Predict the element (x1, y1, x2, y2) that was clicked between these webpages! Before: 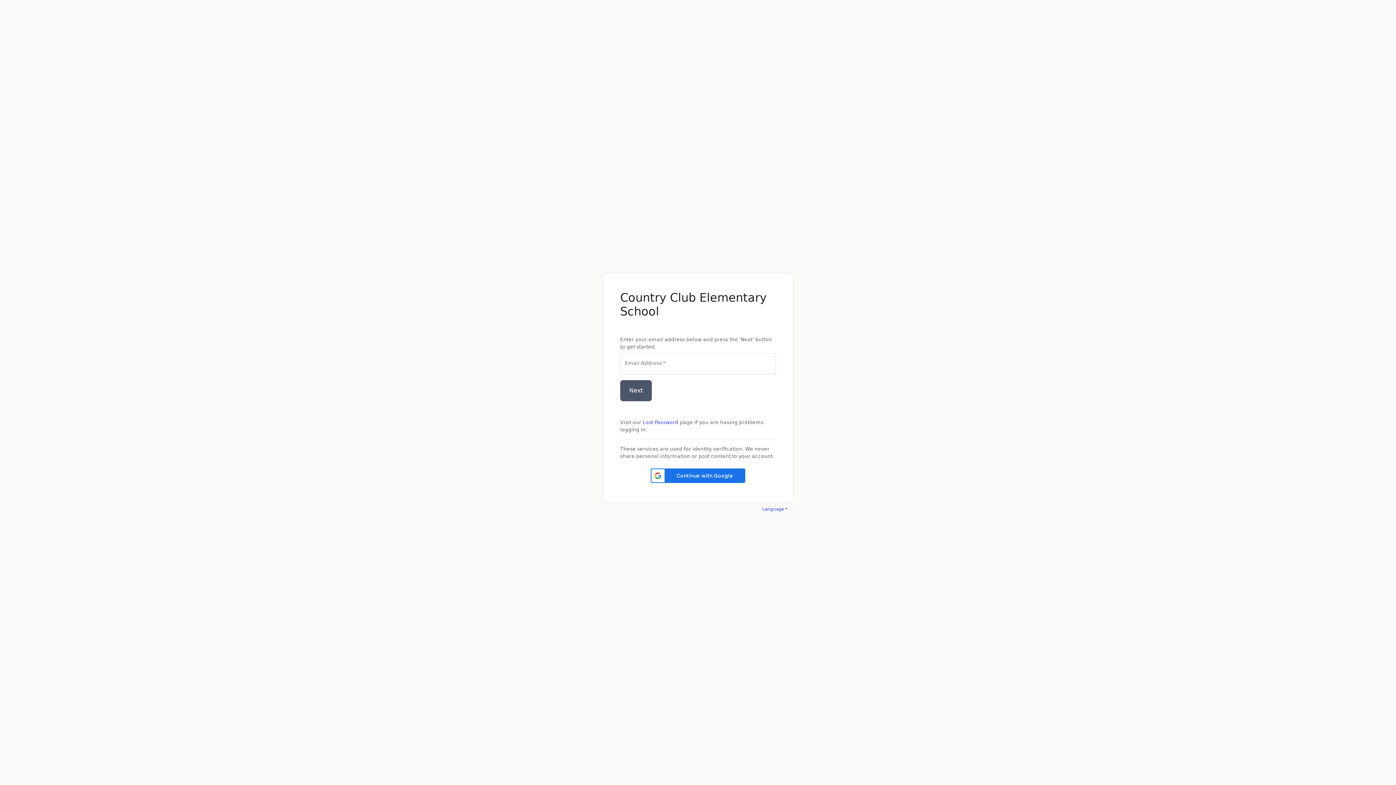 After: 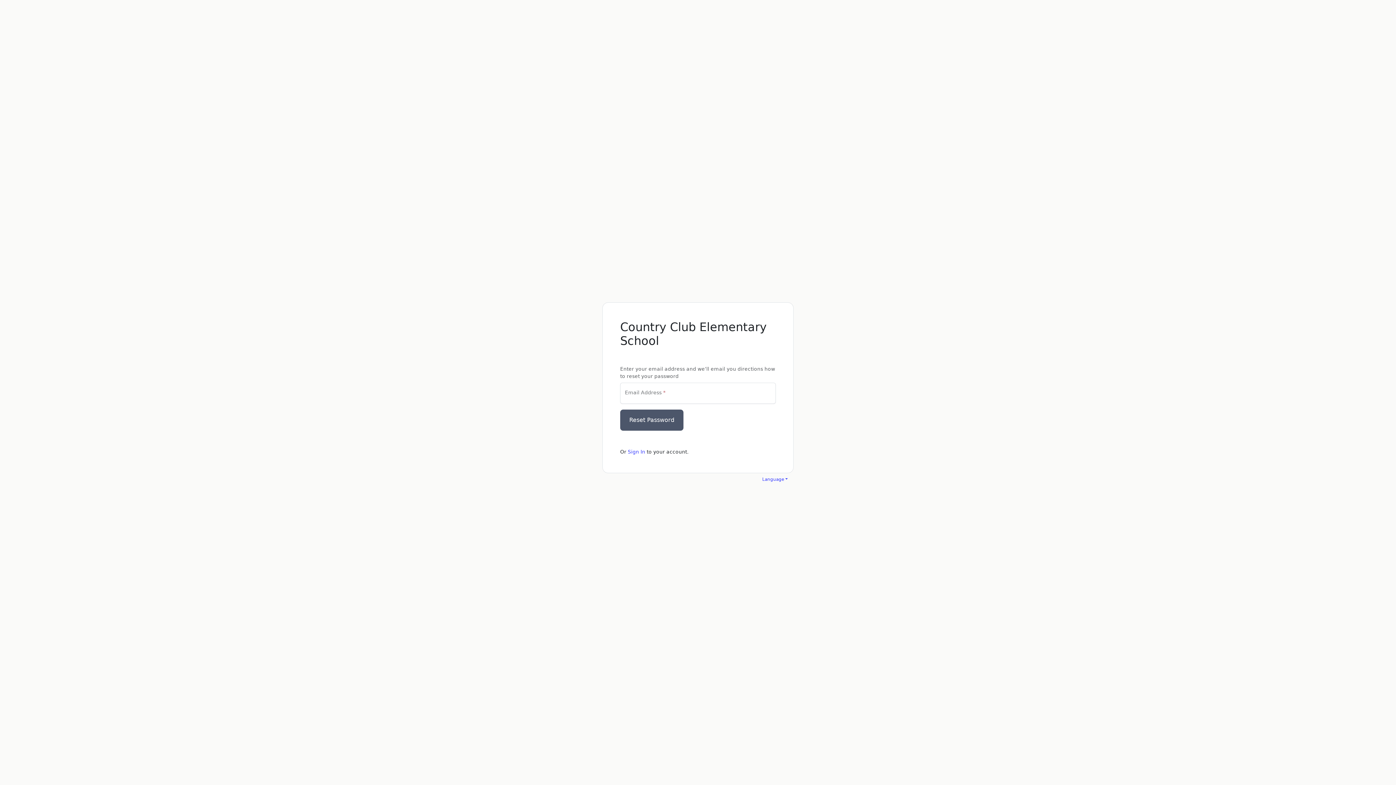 Action: bbox: (642, 419, 678, 425) label: Lost Password